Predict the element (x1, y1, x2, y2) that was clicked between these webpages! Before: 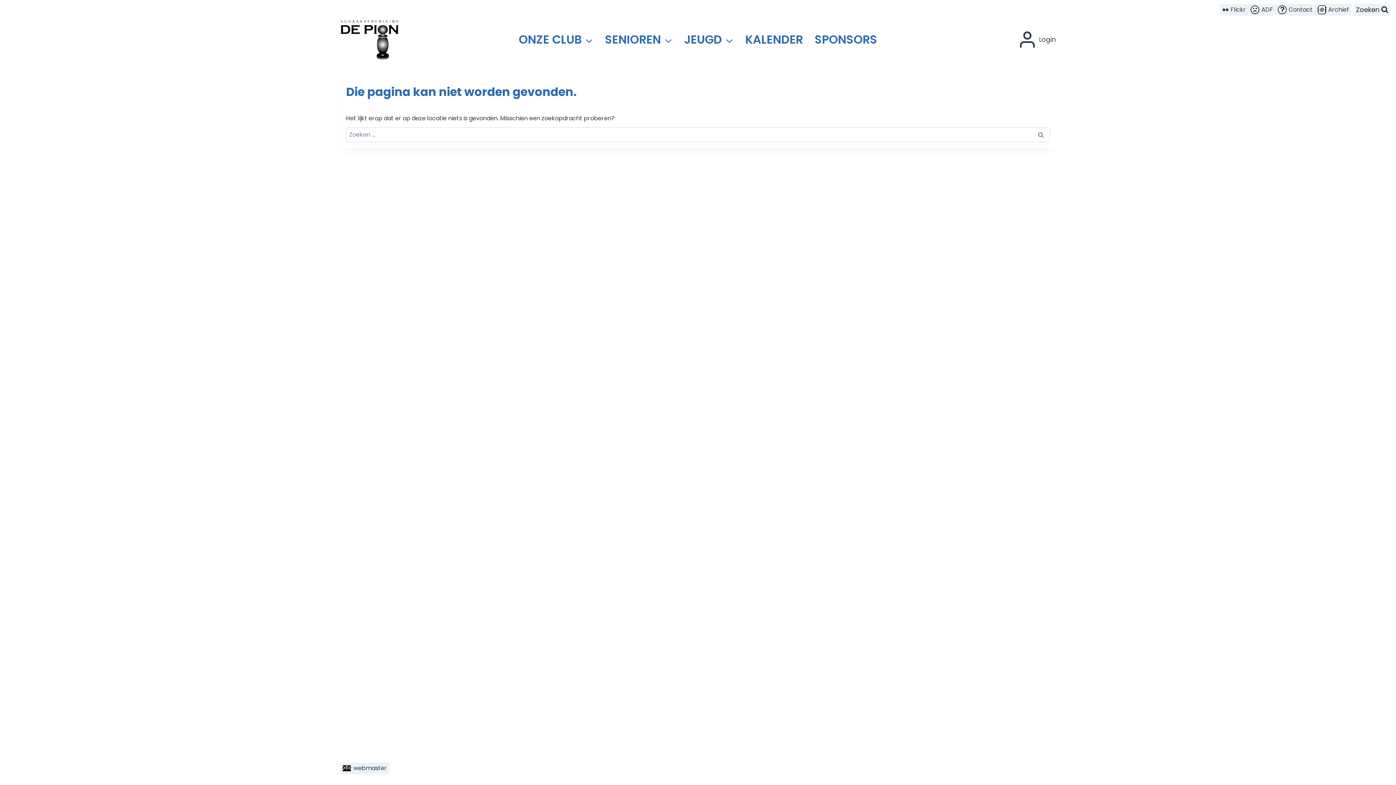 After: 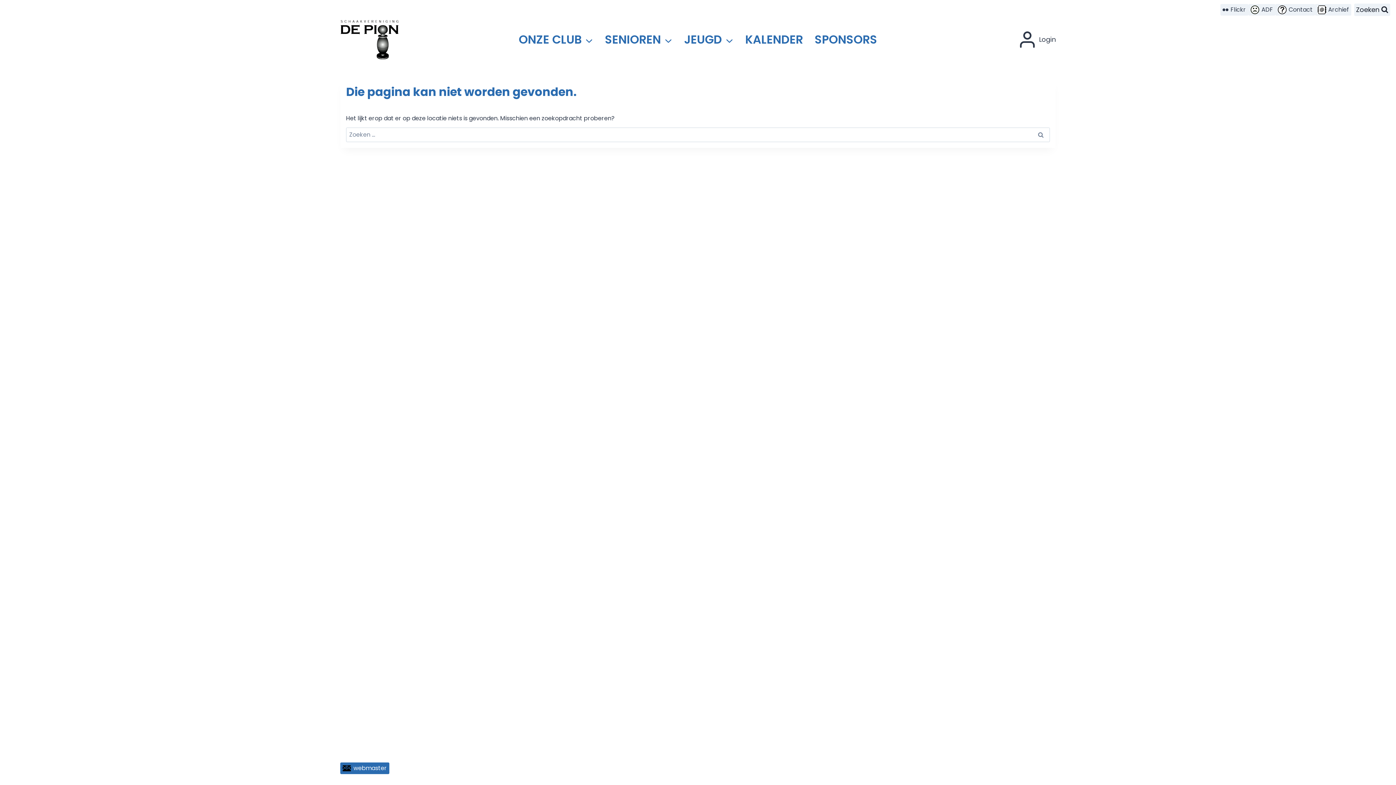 Action: label: webmaster bbox: (340, 762, 389, 774)